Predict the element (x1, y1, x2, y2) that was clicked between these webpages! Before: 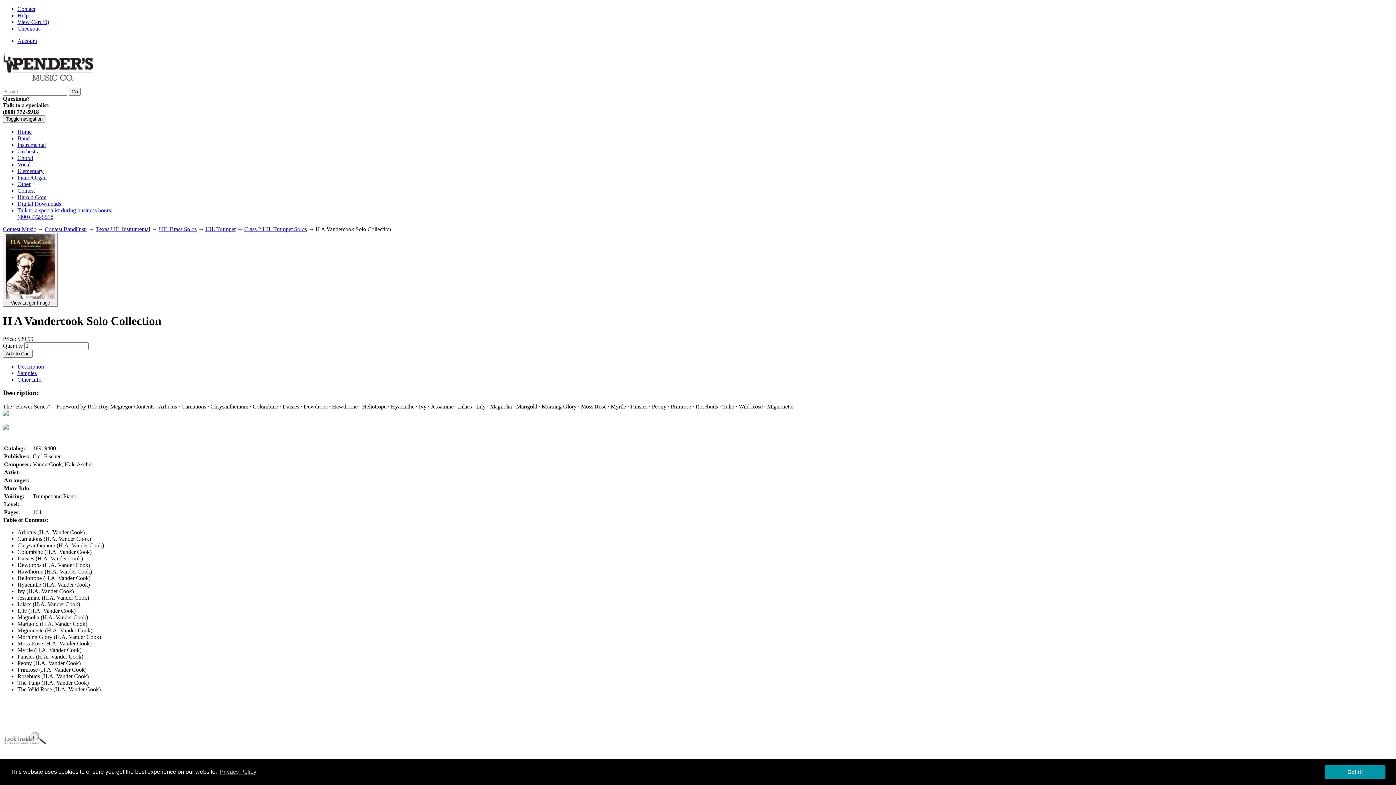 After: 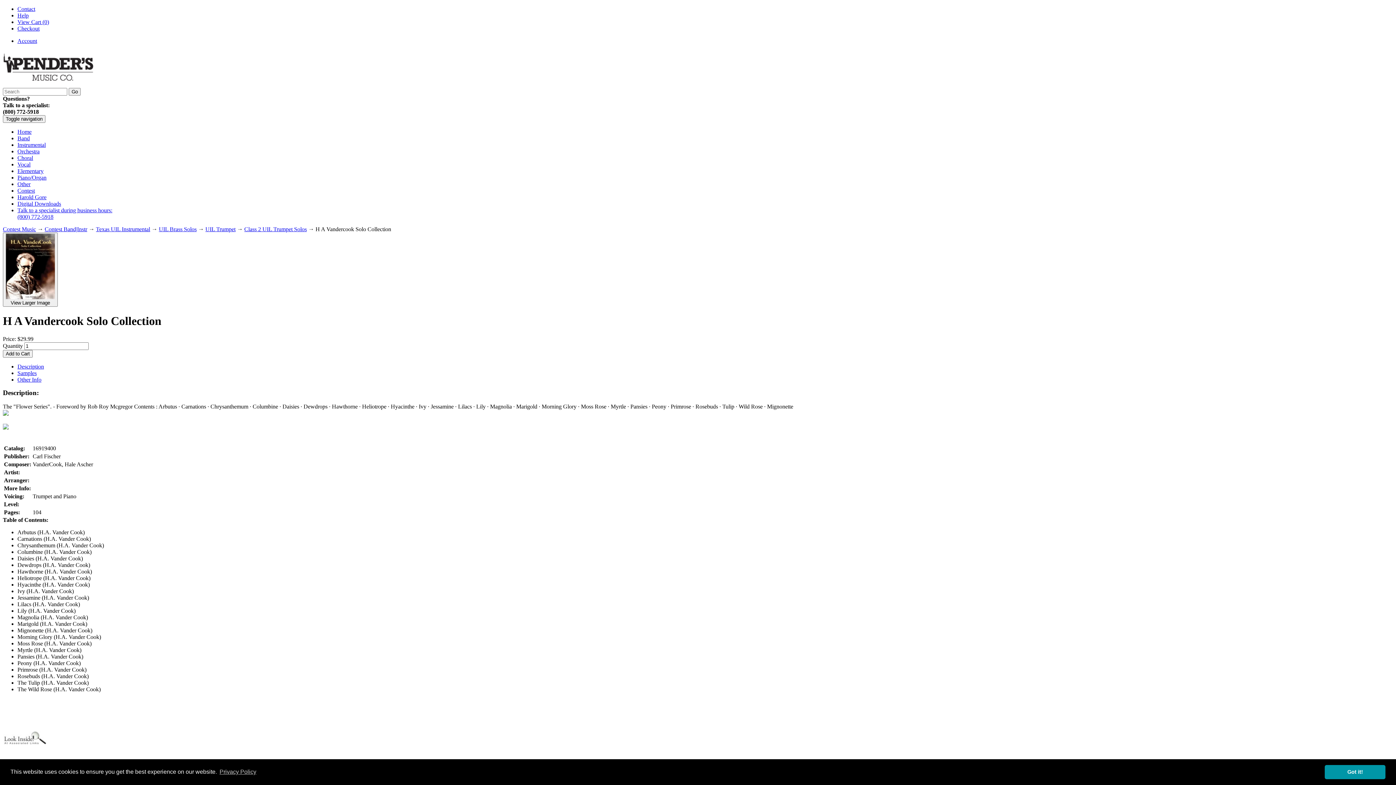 Action: bbox: (17, 363, 44, 369) label: Description